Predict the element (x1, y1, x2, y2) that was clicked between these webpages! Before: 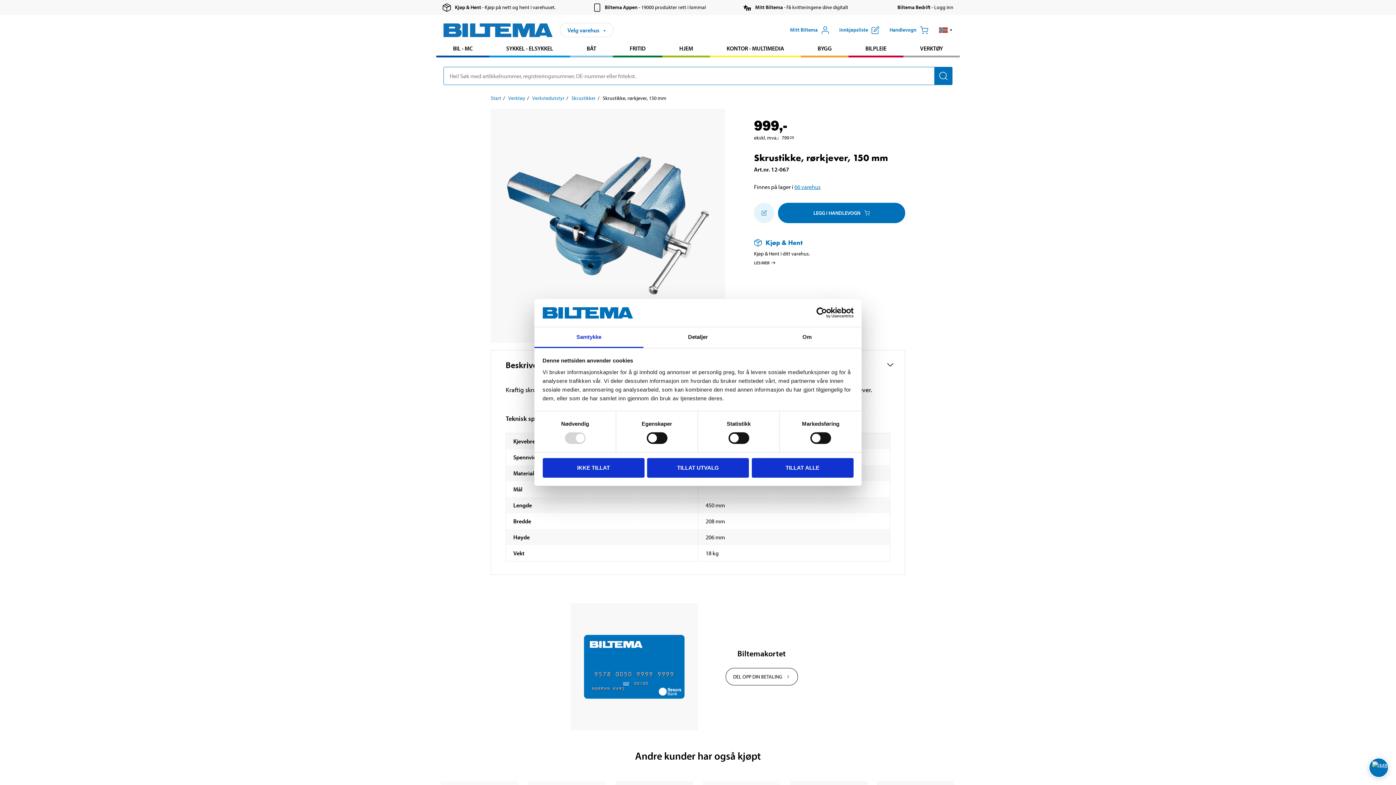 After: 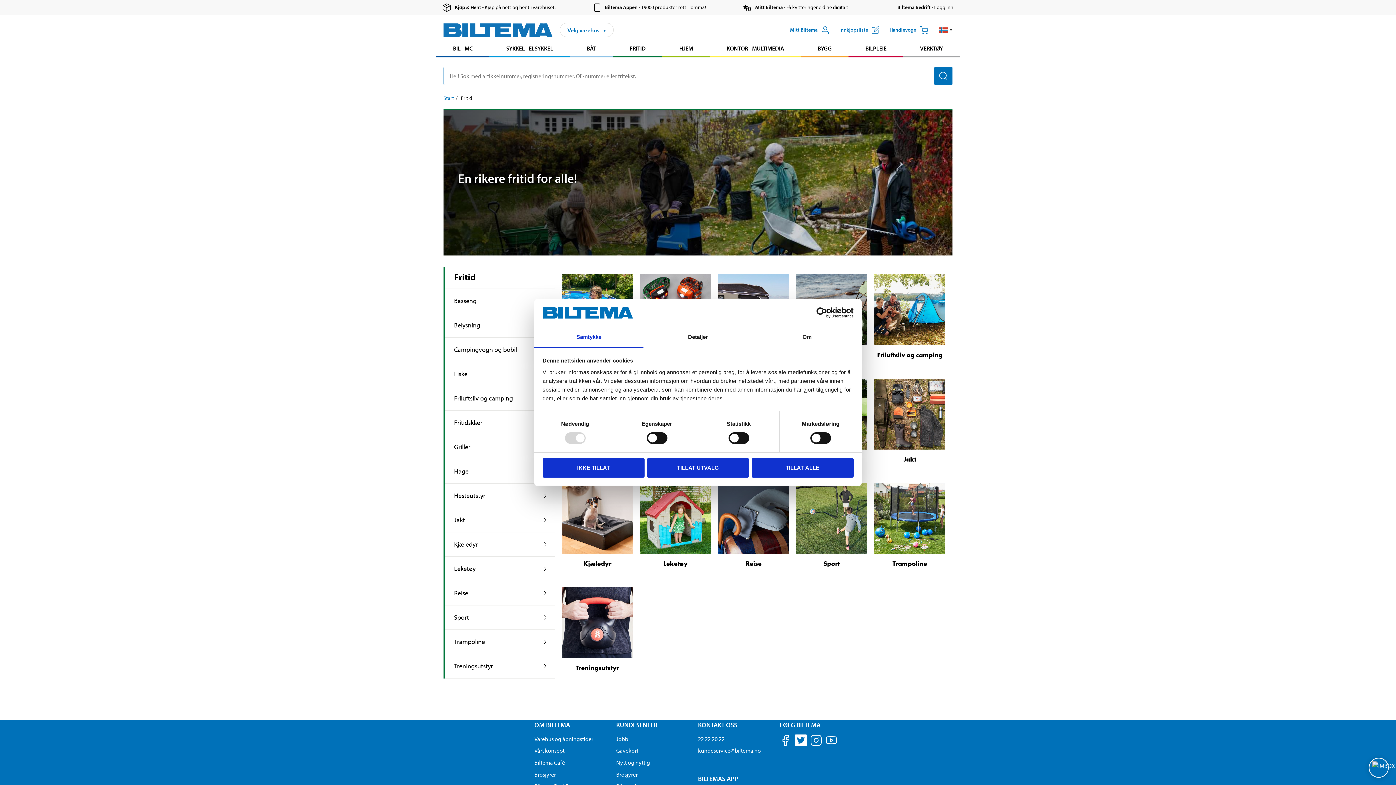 Action: bbox: (613, 41, 662, 55) label: Gå til produktområdet: Fritid